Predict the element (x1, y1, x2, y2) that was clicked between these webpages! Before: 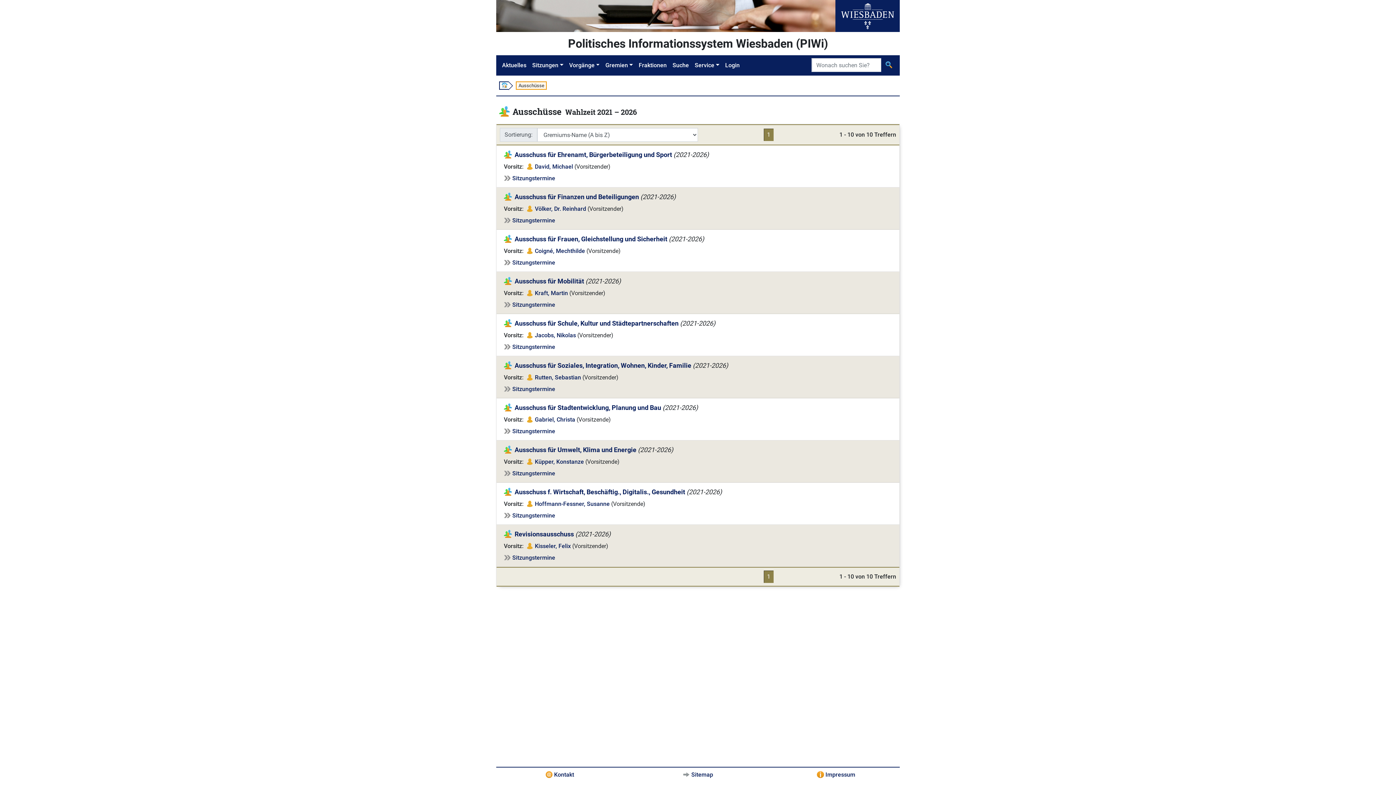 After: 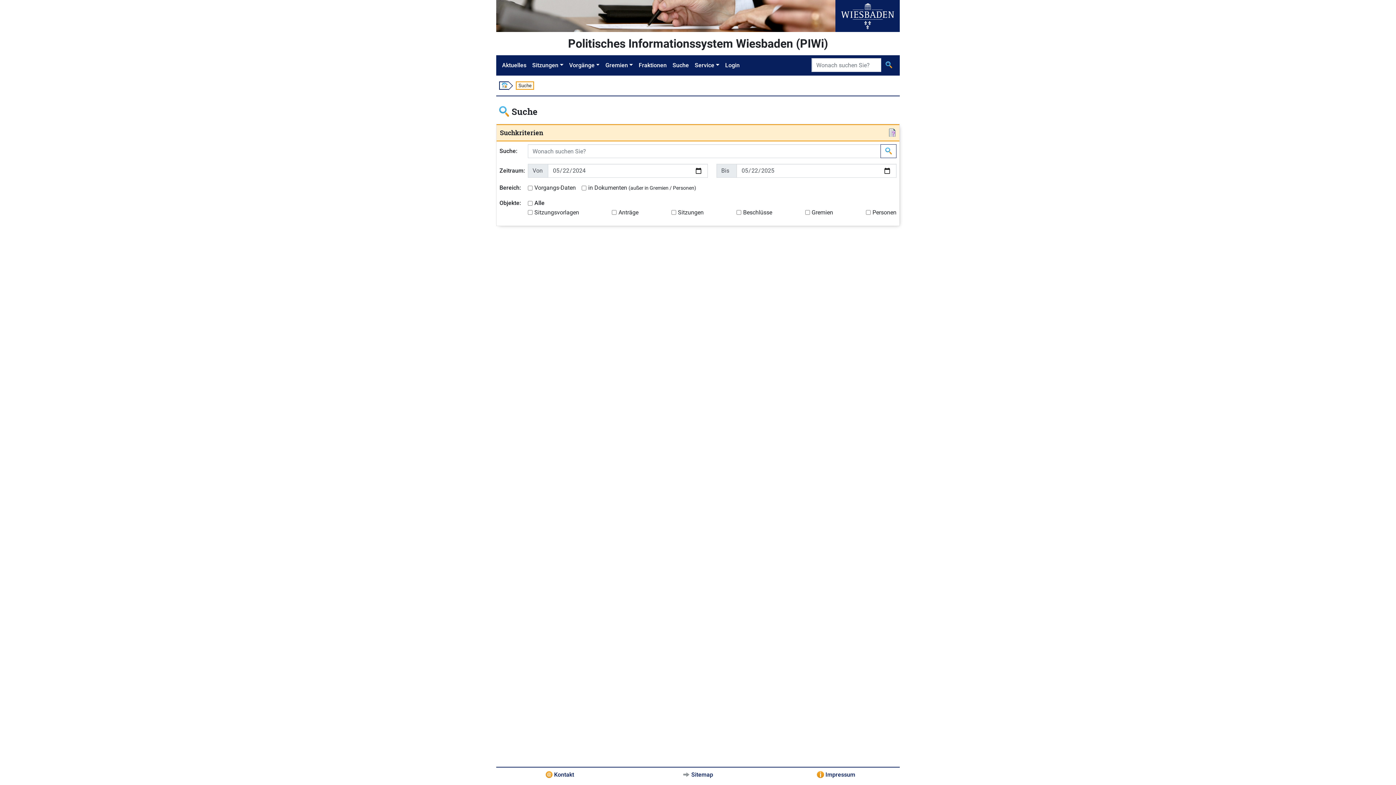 Action: label: Suche bbox: (669, 58, 692, 72)